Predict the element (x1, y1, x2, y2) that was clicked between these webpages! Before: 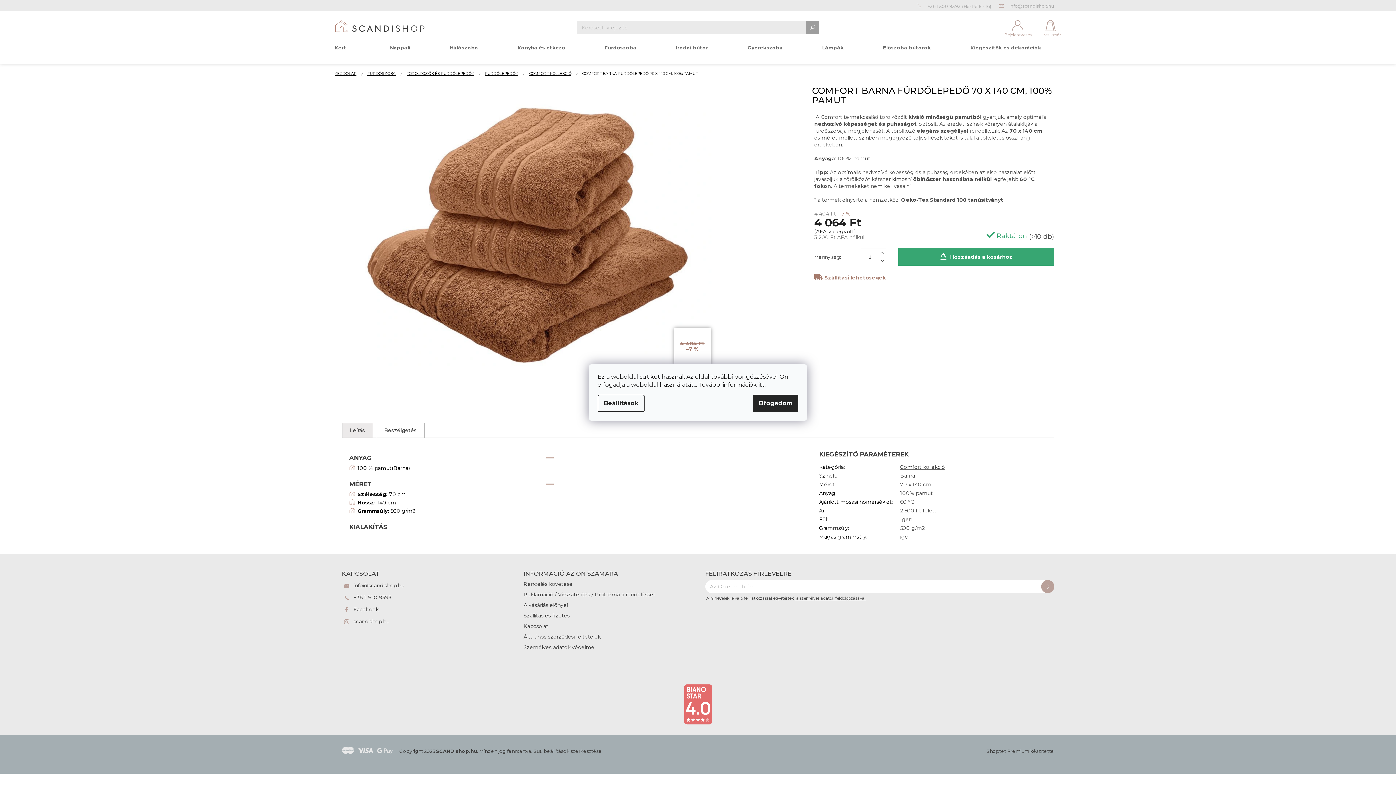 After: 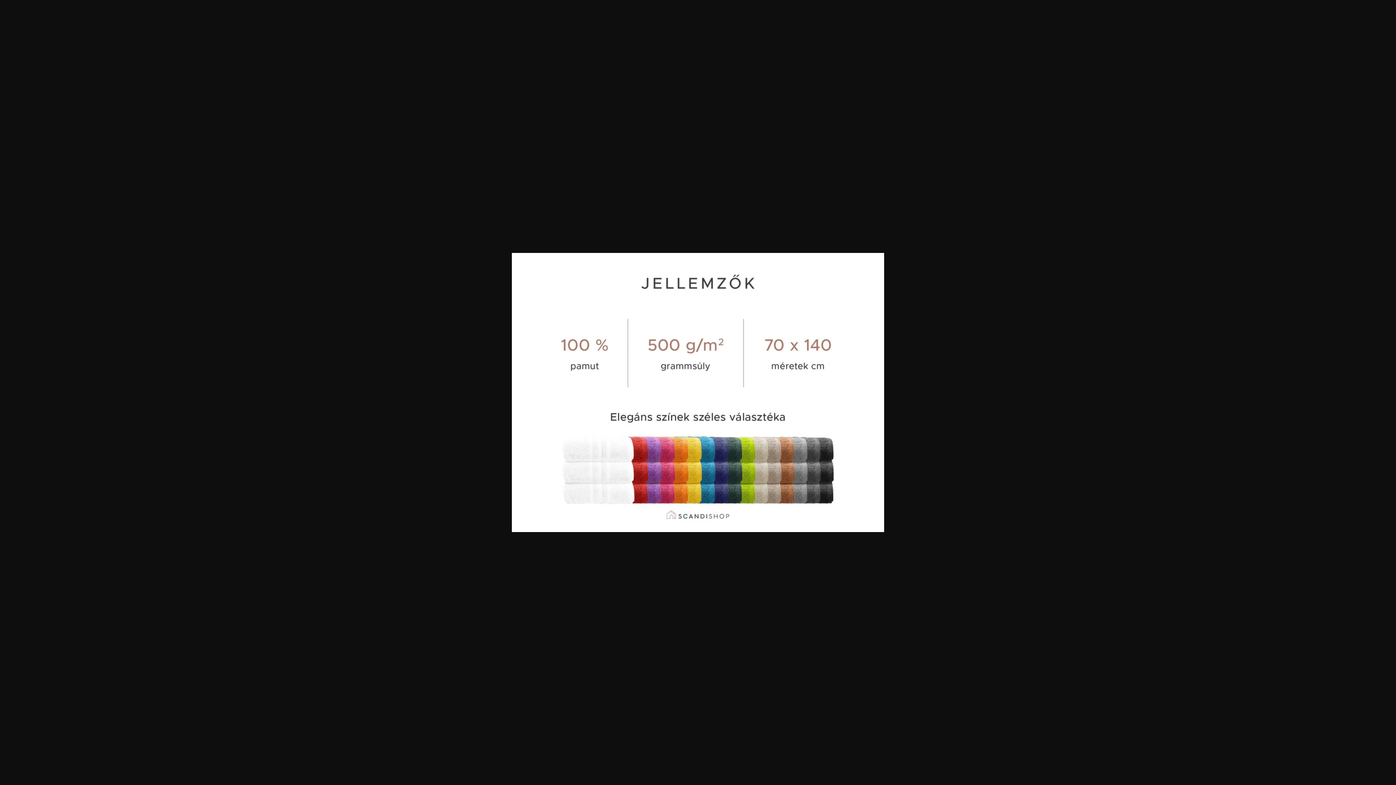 Action: bbox: (522, 379, 558, 416)